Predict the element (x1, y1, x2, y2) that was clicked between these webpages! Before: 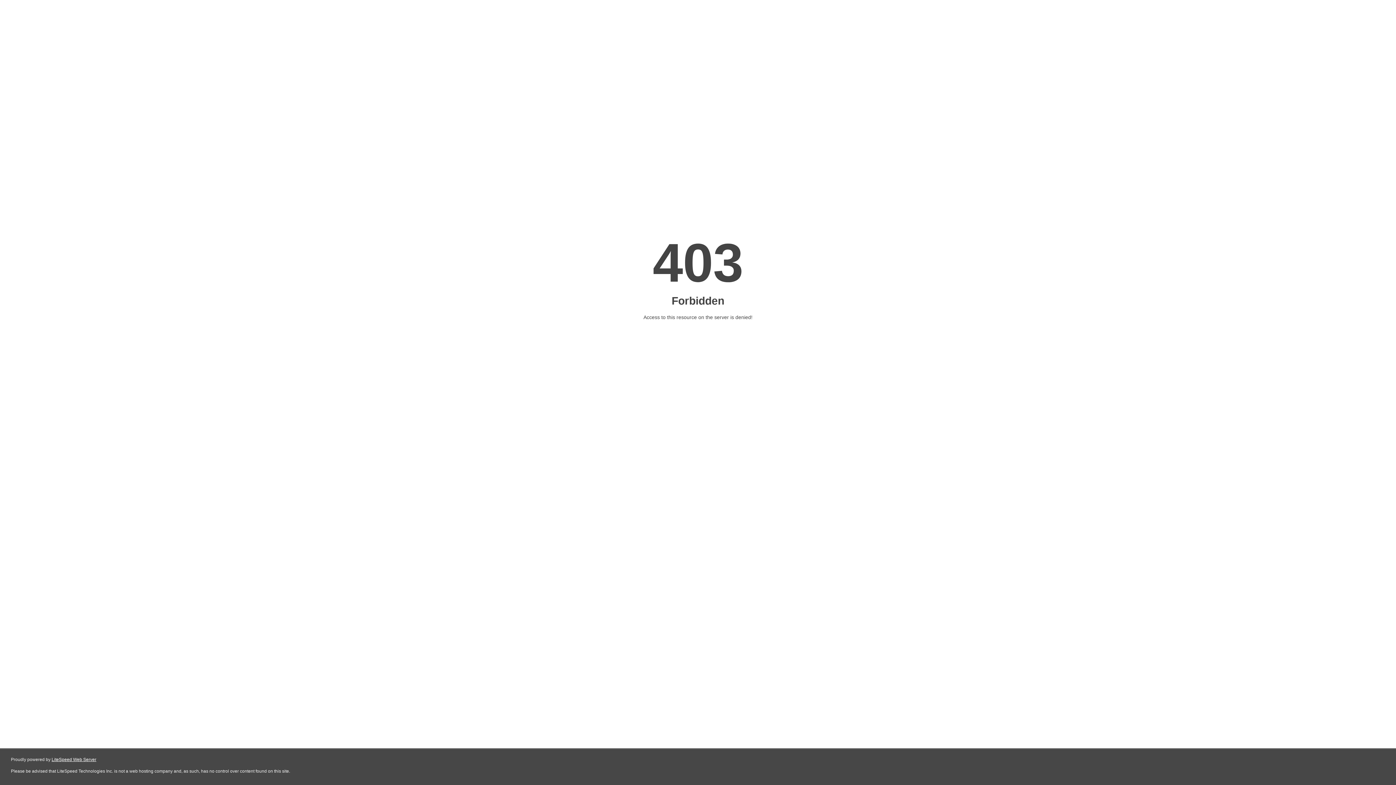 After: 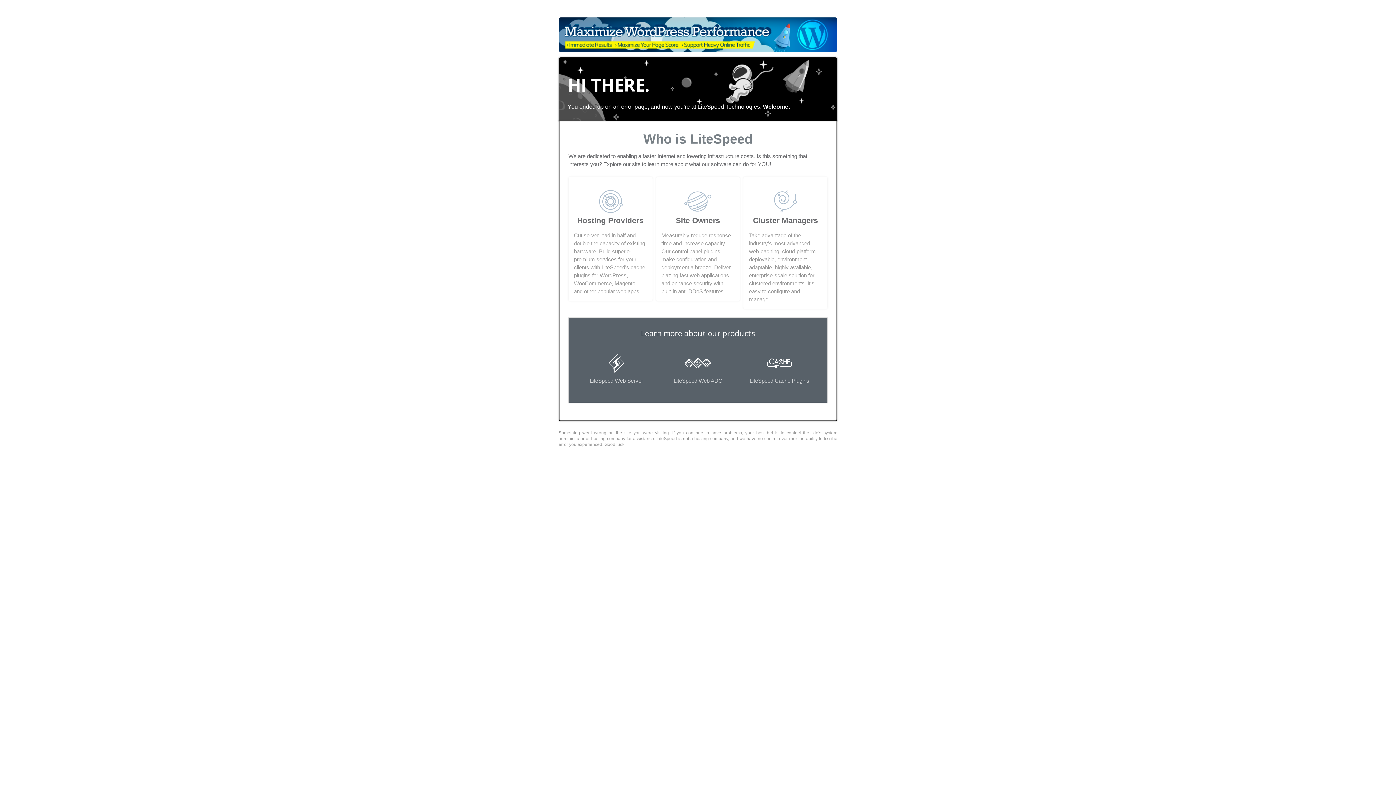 Action: label: LiteSpeed Web Server bbox: (51, 757, 96, 762)